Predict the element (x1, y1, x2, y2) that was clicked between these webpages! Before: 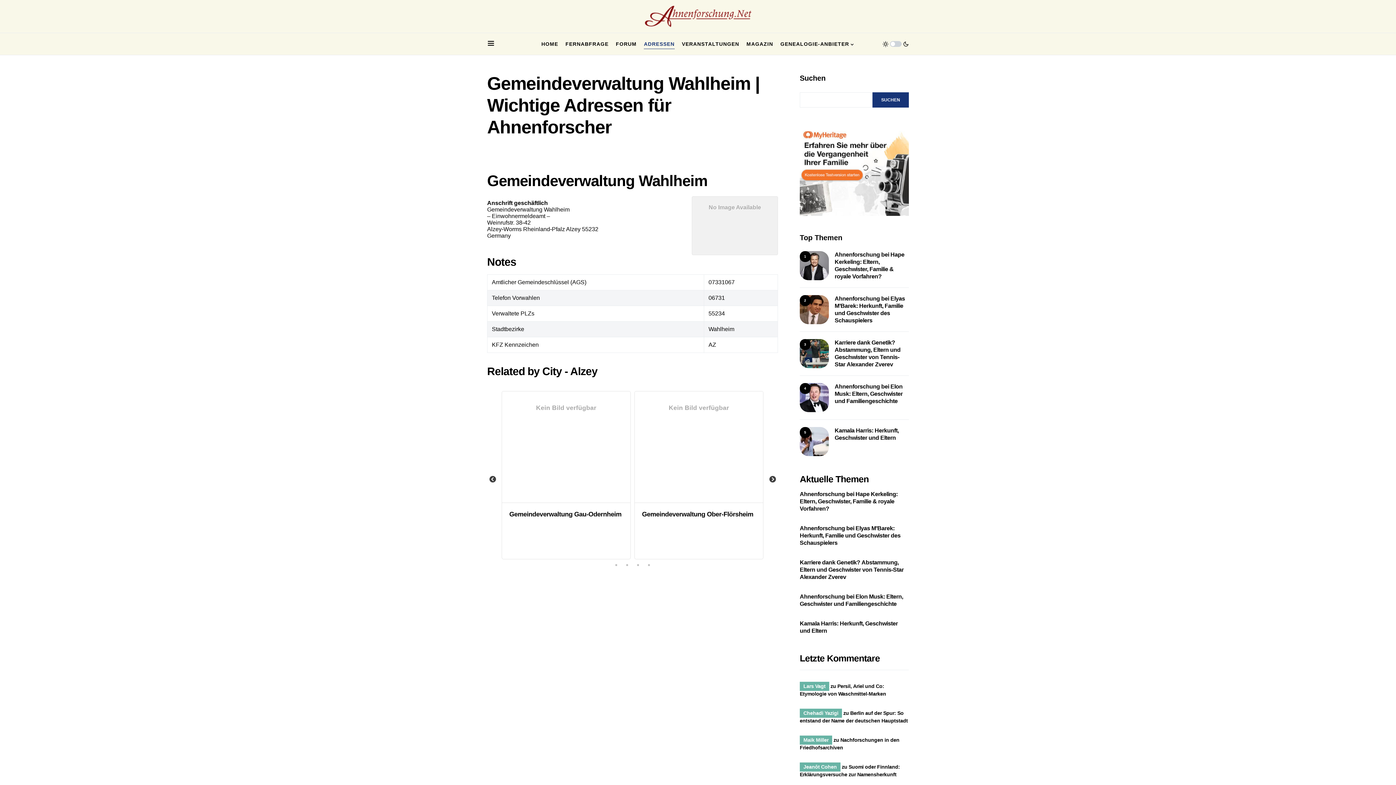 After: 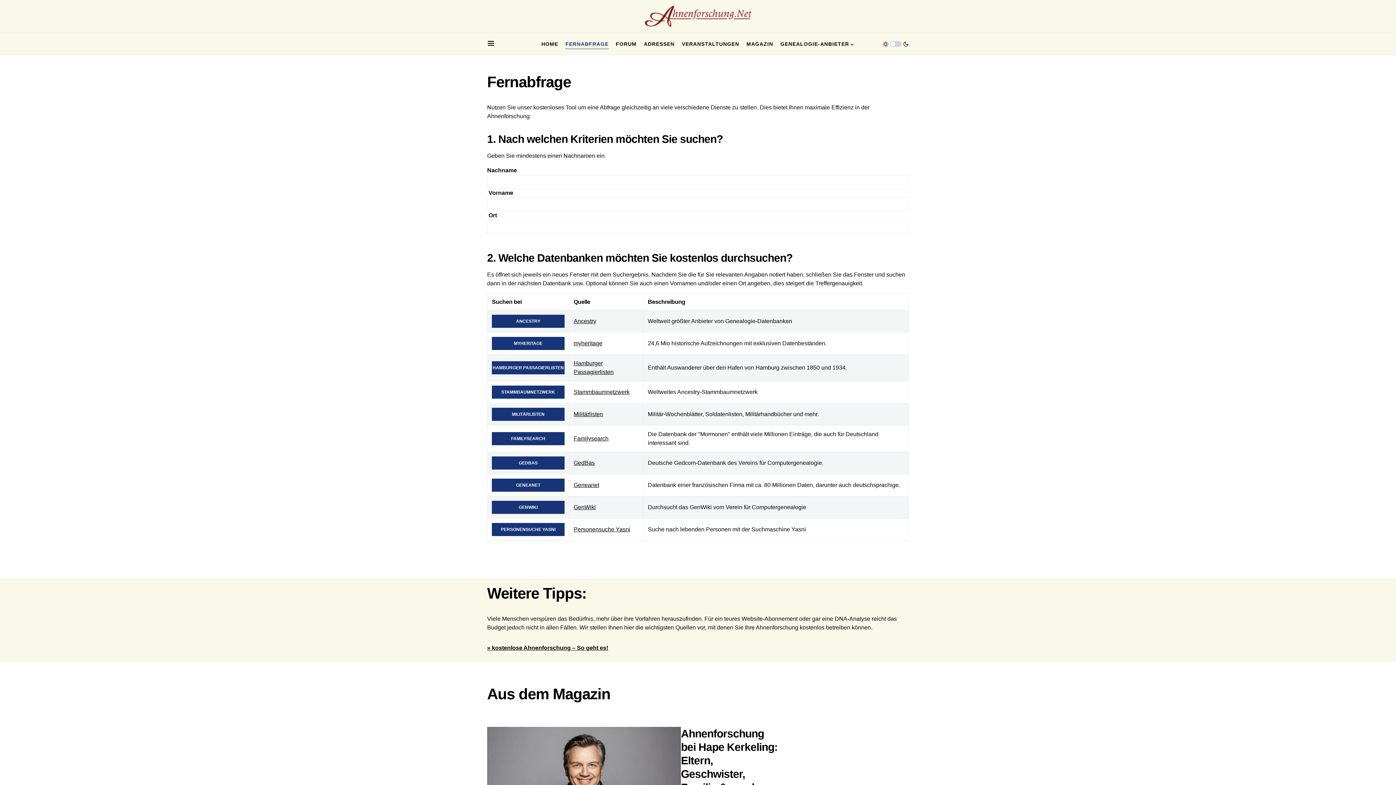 Action: label: FERNABFRAGE bbox: (565, 33, 608, 54)